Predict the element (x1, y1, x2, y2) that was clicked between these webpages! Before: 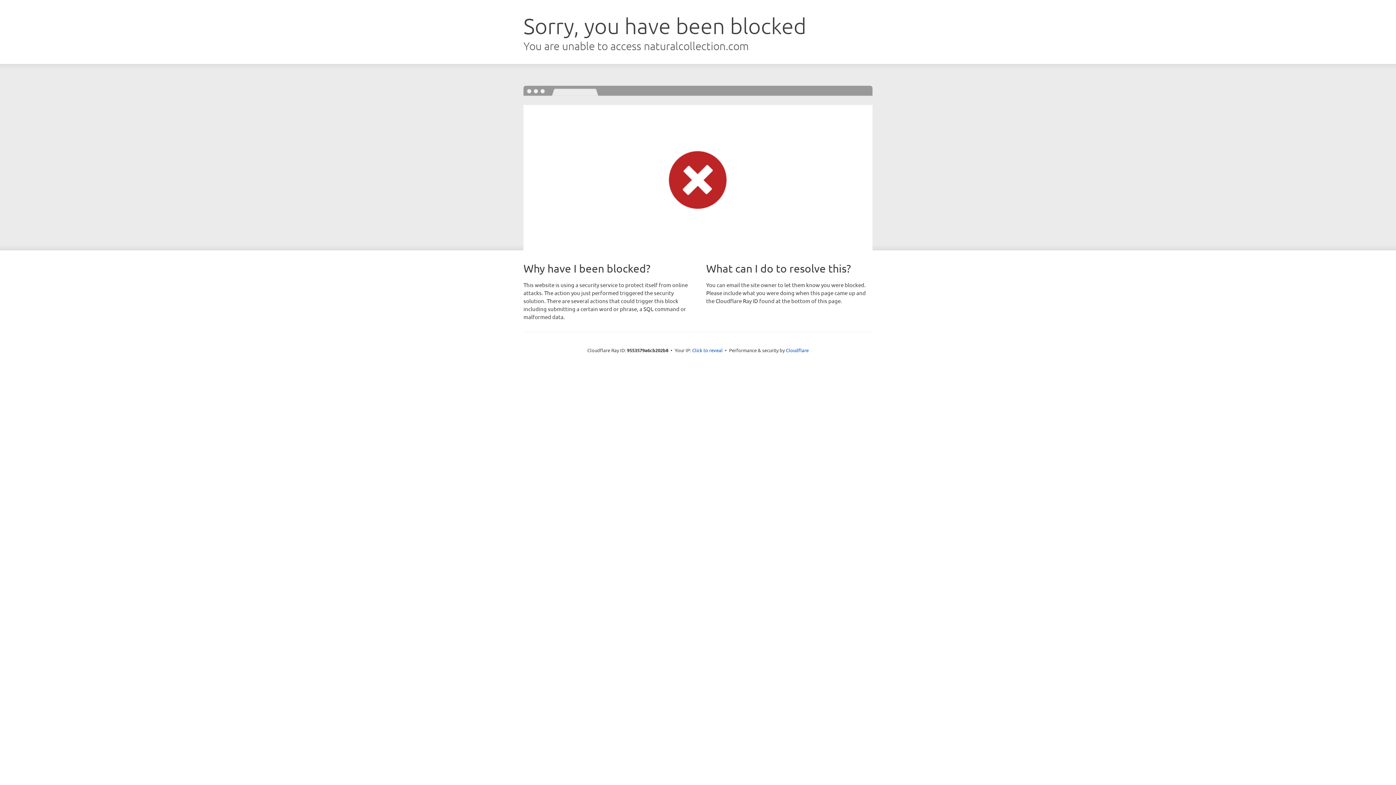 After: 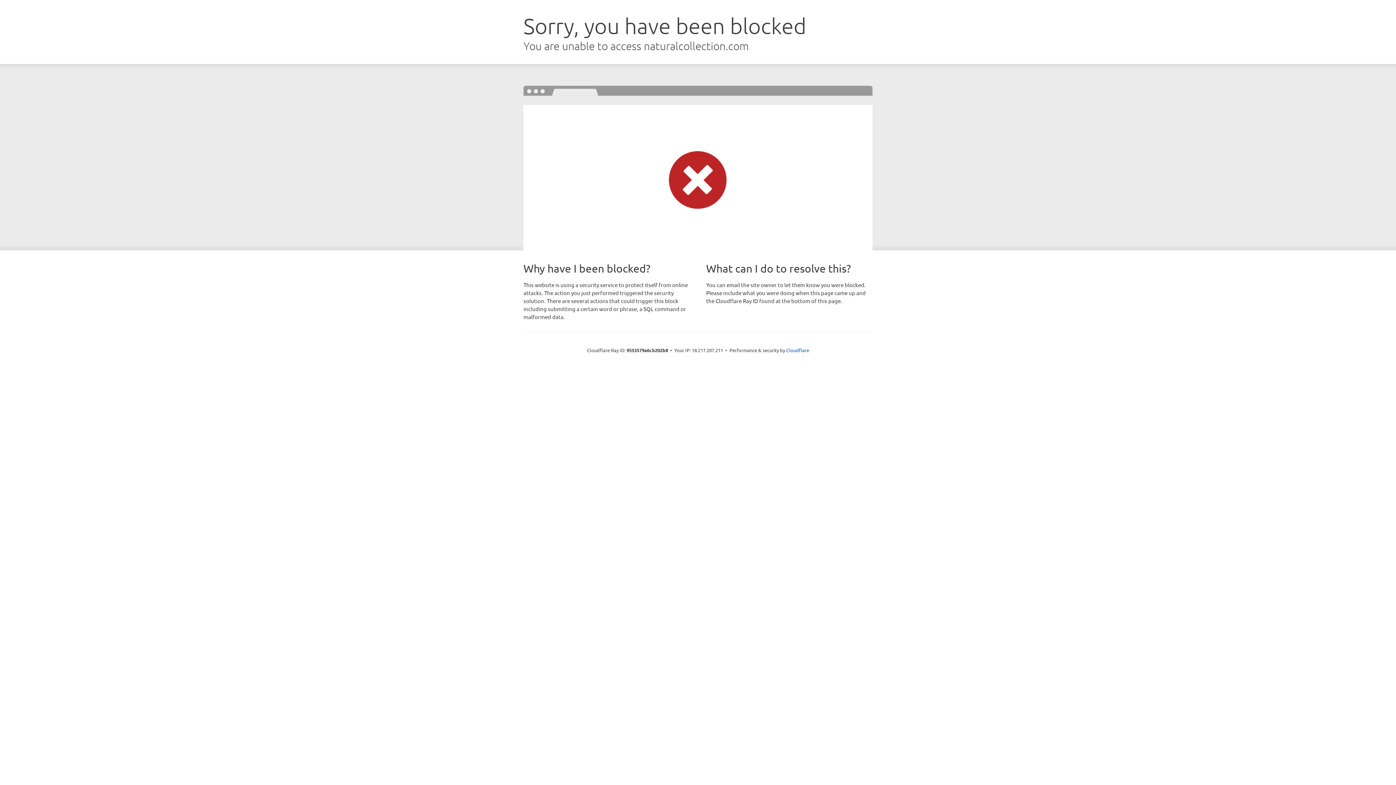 Action: label: Click to reveal bbox: (692, 346, 722, 353)